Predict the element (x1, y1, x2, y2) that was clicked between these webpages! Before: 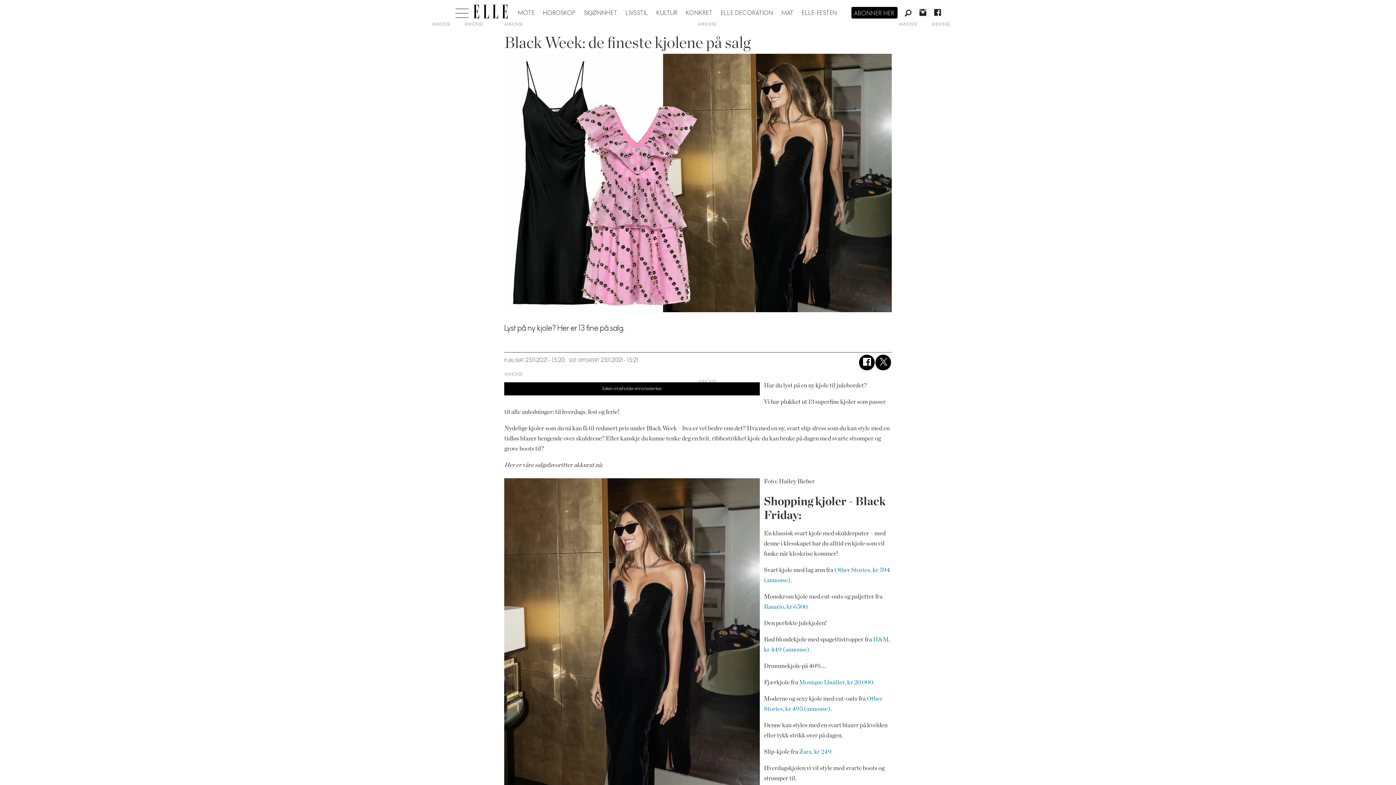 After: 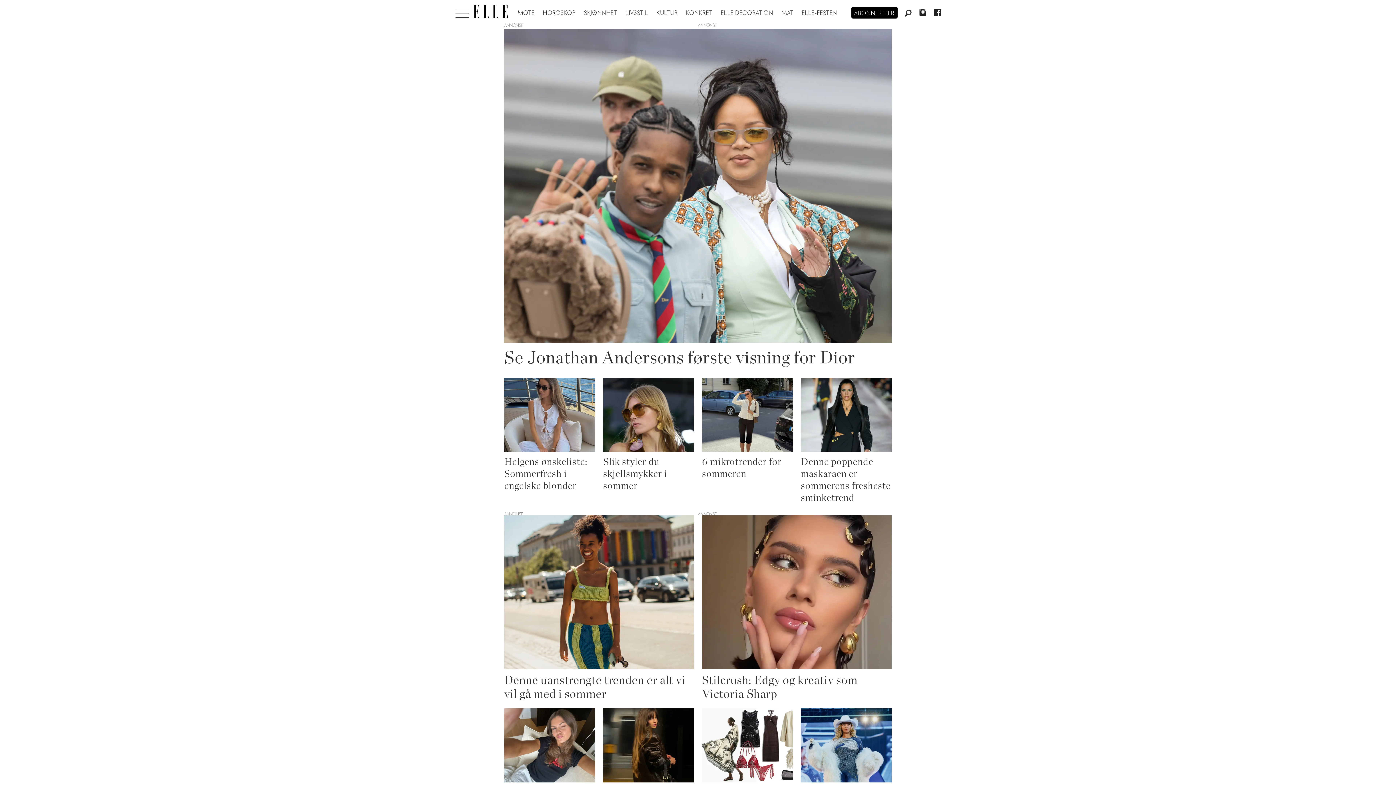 Action: bbox: (517, 9, 535, 16) label: MOTE